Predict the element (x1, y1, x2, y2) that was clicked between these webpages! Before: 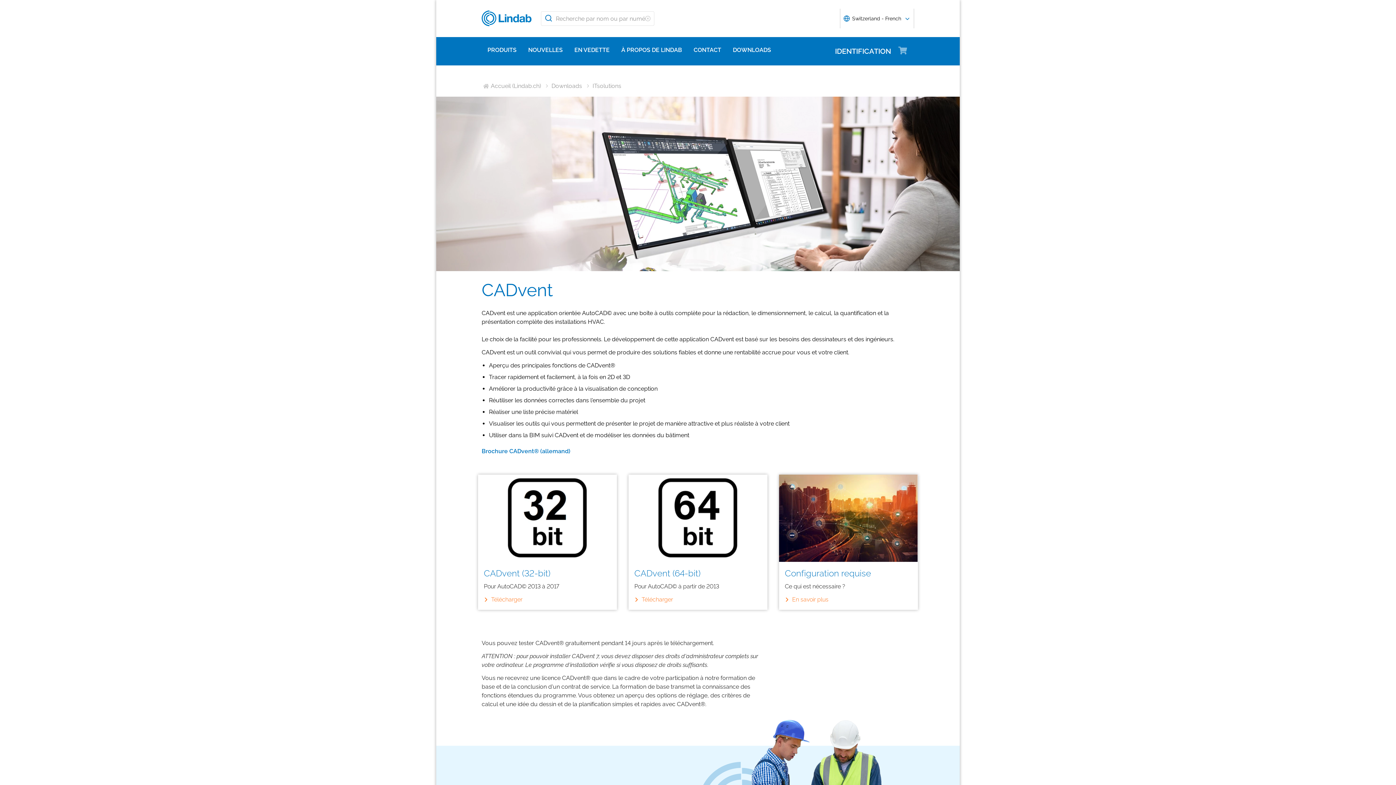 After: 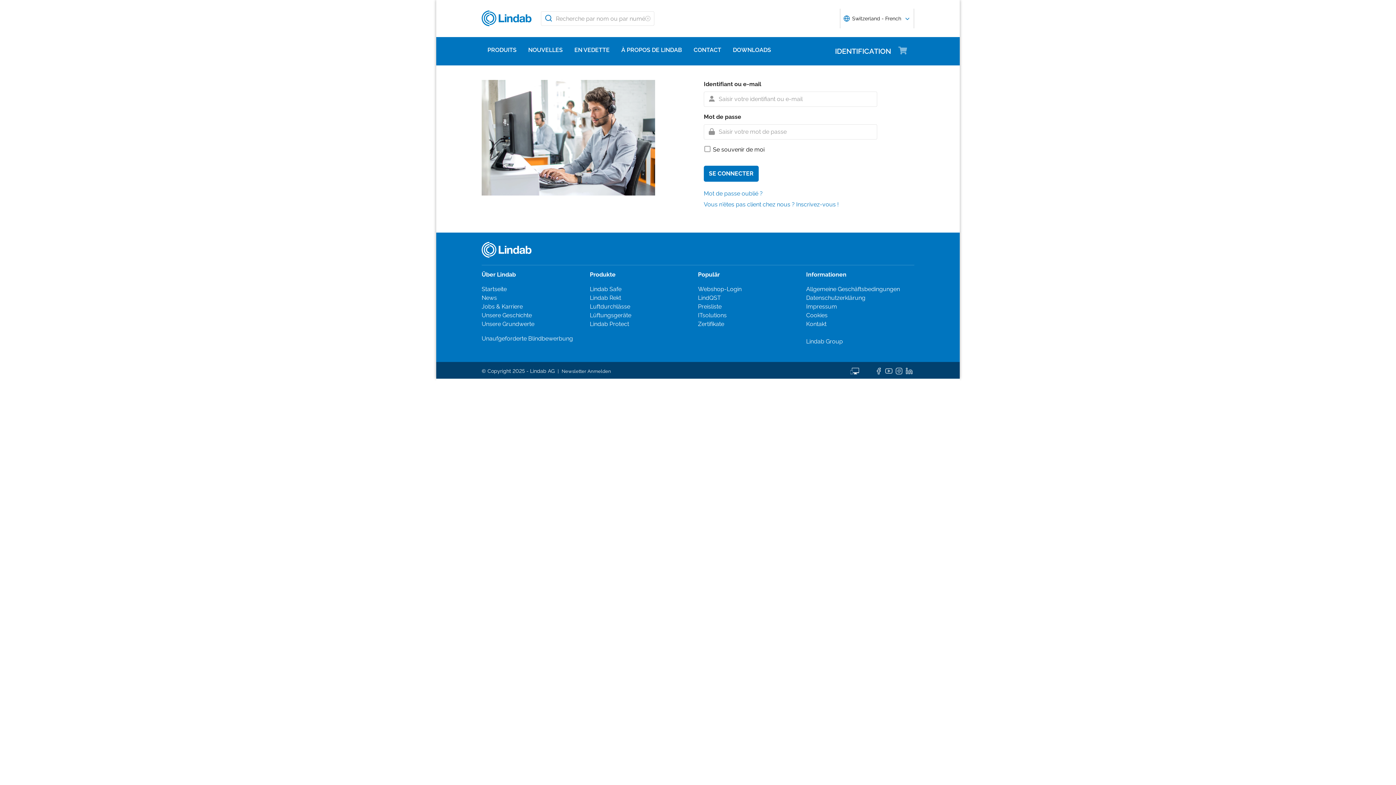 Action: bbox: (898, 45, 914, 54) label: Connectez-vous pour voir le panier